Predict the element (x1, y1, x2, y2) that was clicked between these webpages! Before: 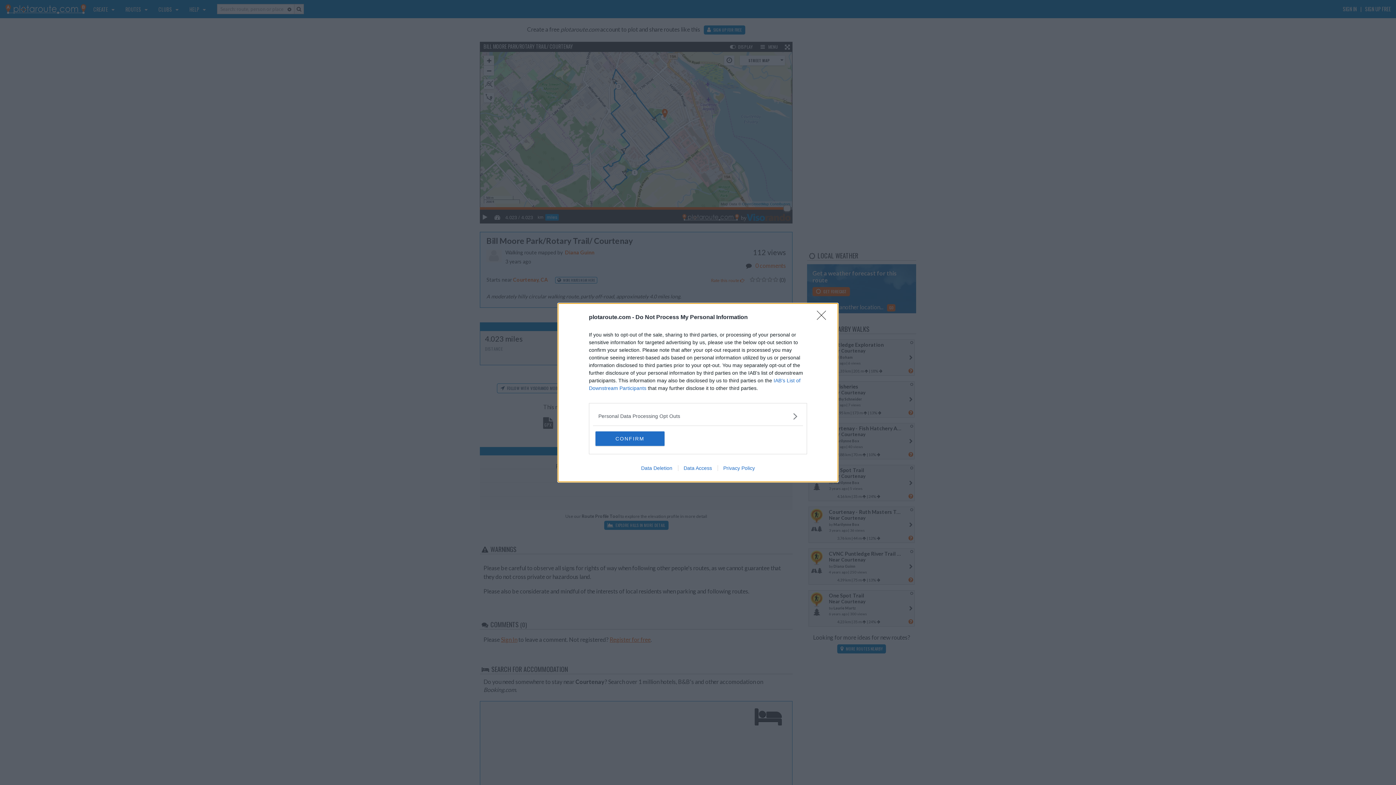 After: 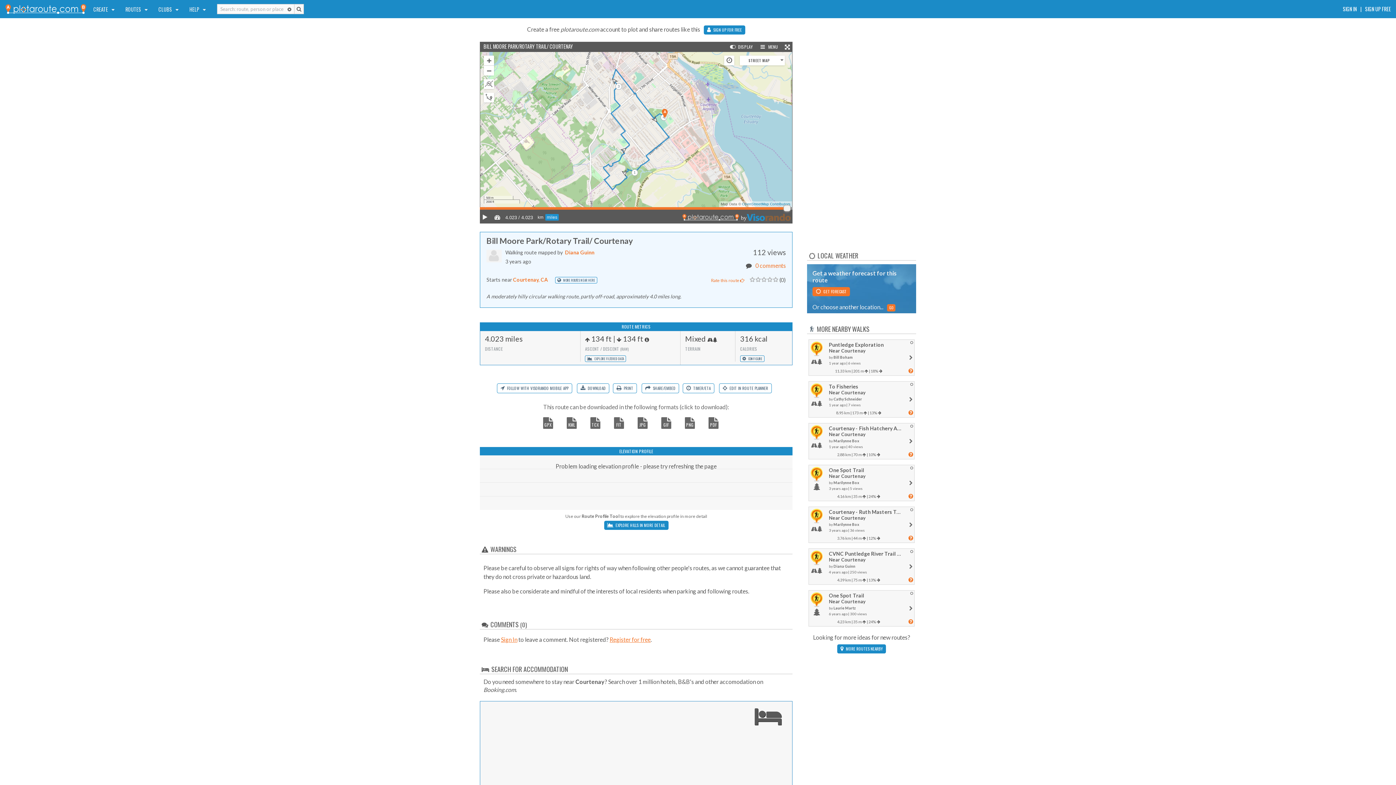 Action: label: Close bbox: (817, 310, 830, 324)